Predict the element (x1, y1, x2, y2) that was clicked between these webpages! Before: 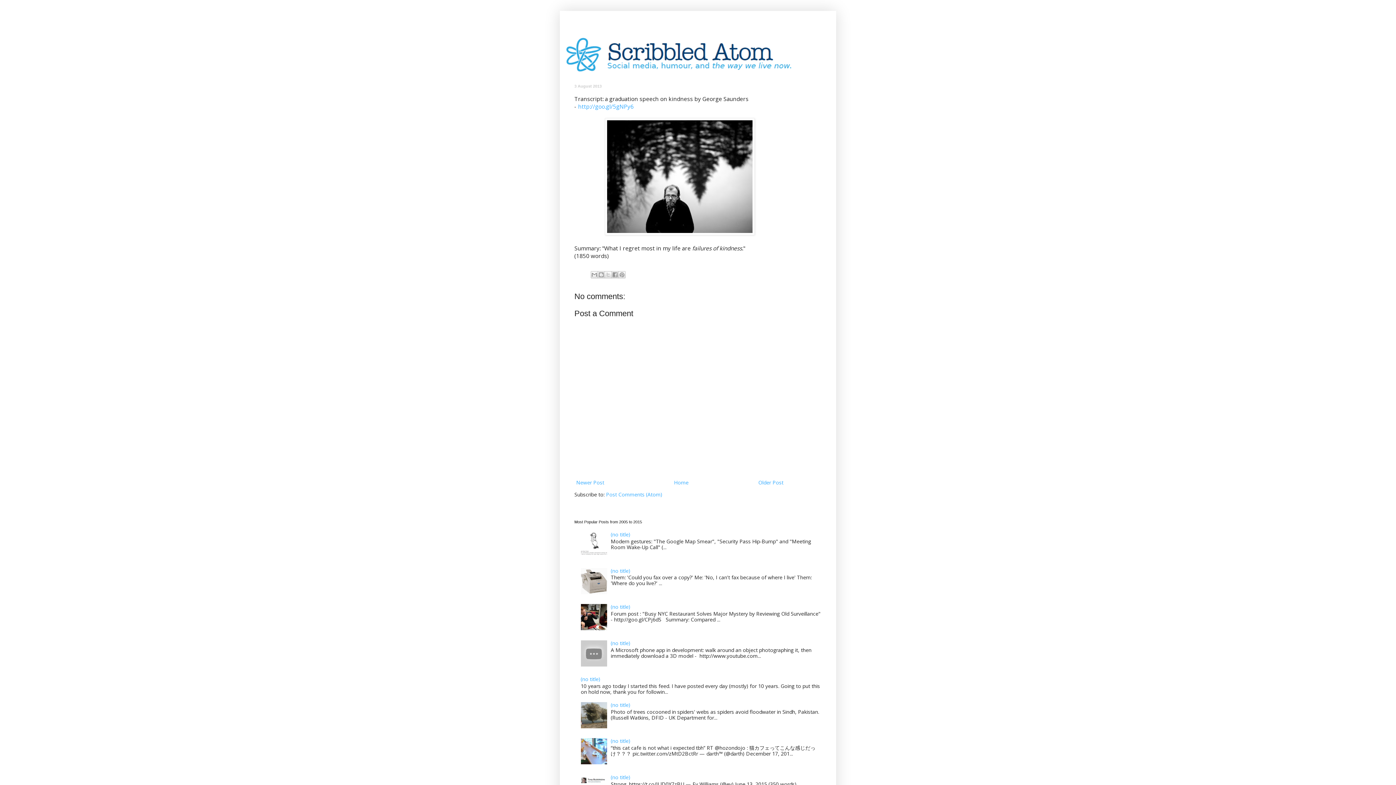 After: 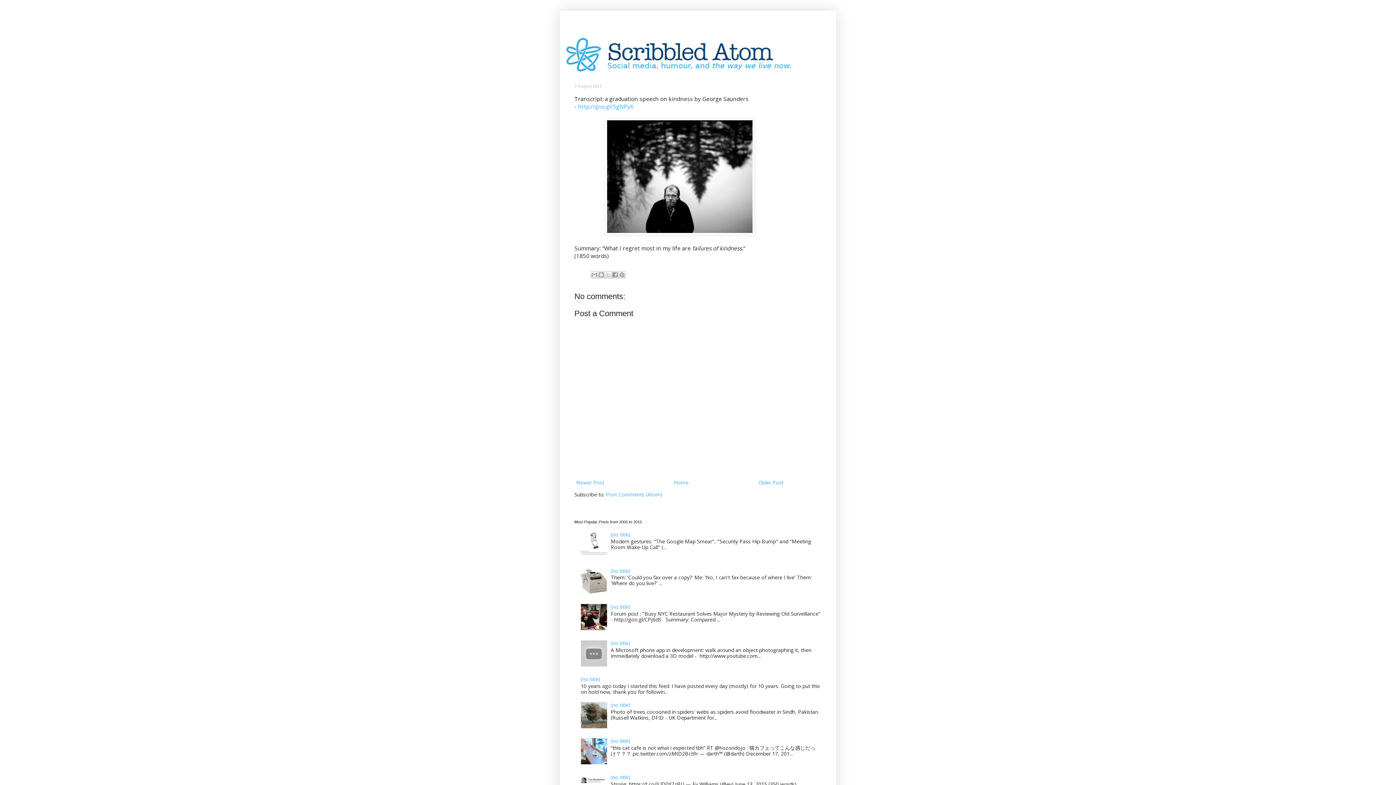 Action: bbox: (580, 759, 609, 766)